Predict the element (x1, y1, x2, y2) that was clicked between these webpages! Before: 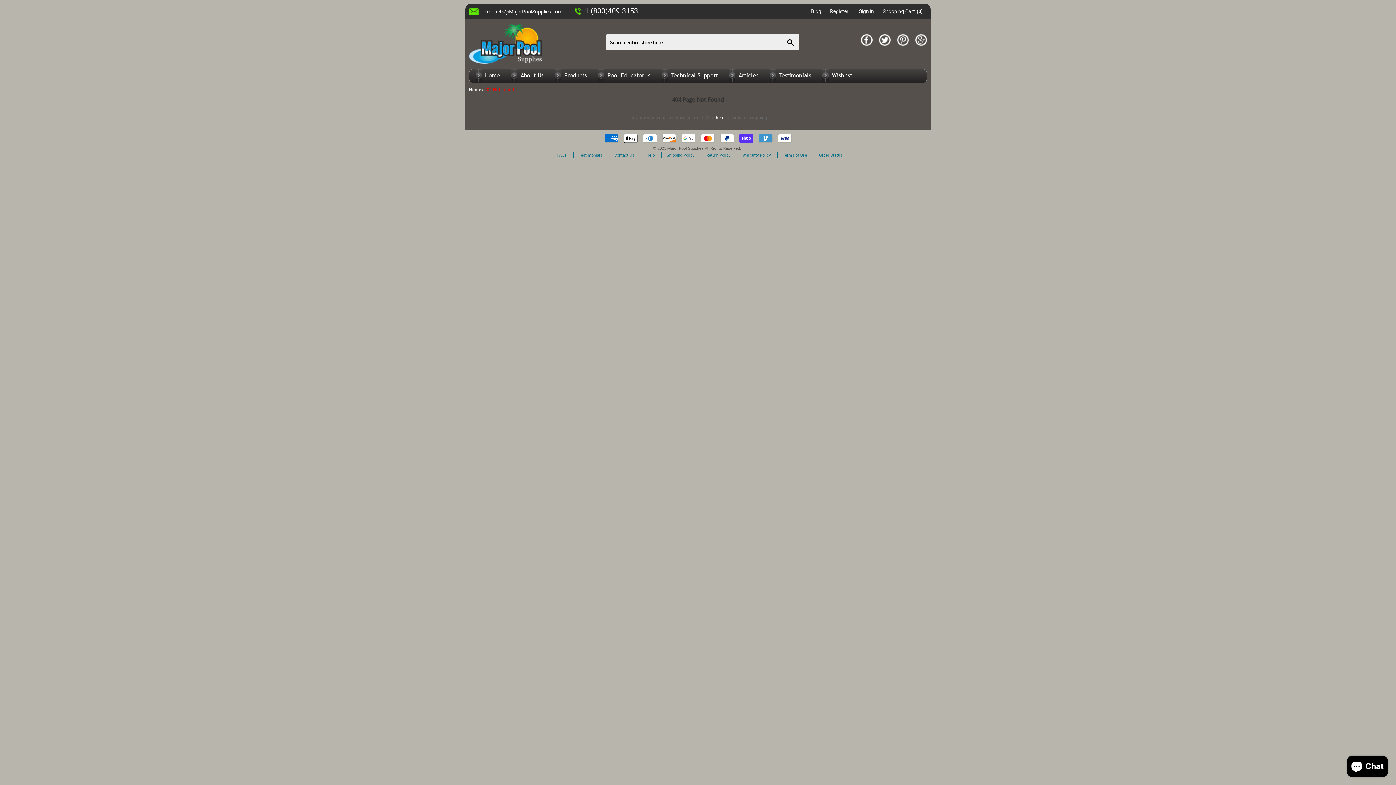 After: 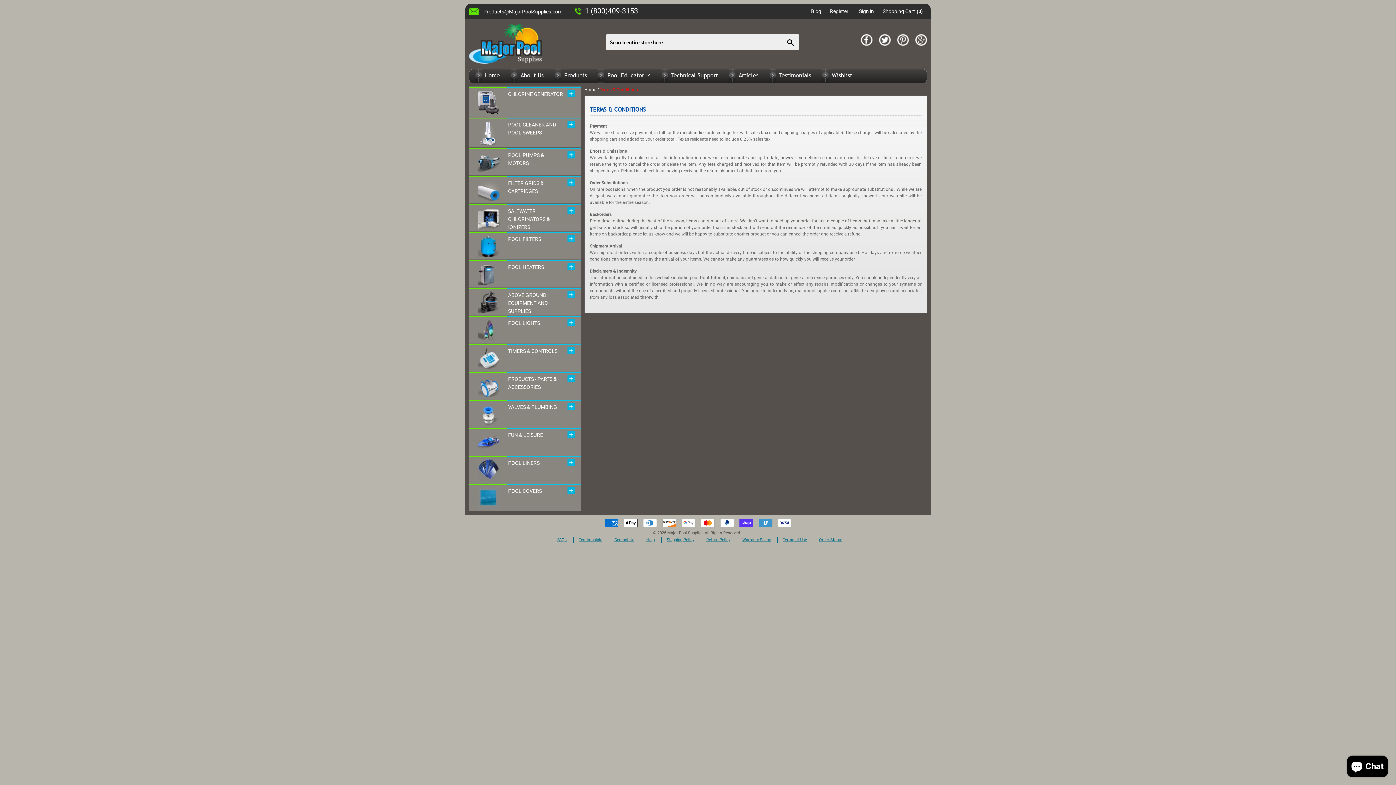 Action: bbox: (782, 153, 807, 157) label: Terms of Use